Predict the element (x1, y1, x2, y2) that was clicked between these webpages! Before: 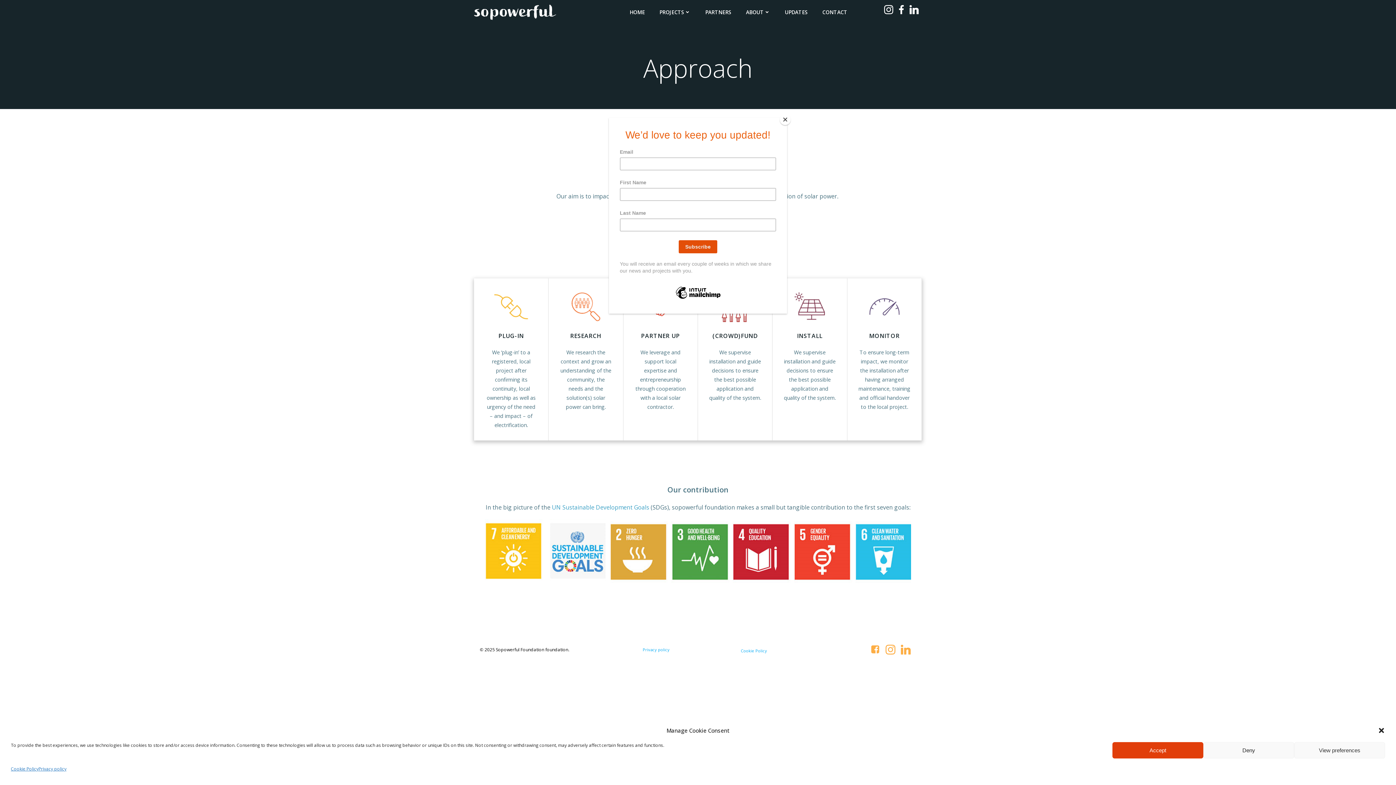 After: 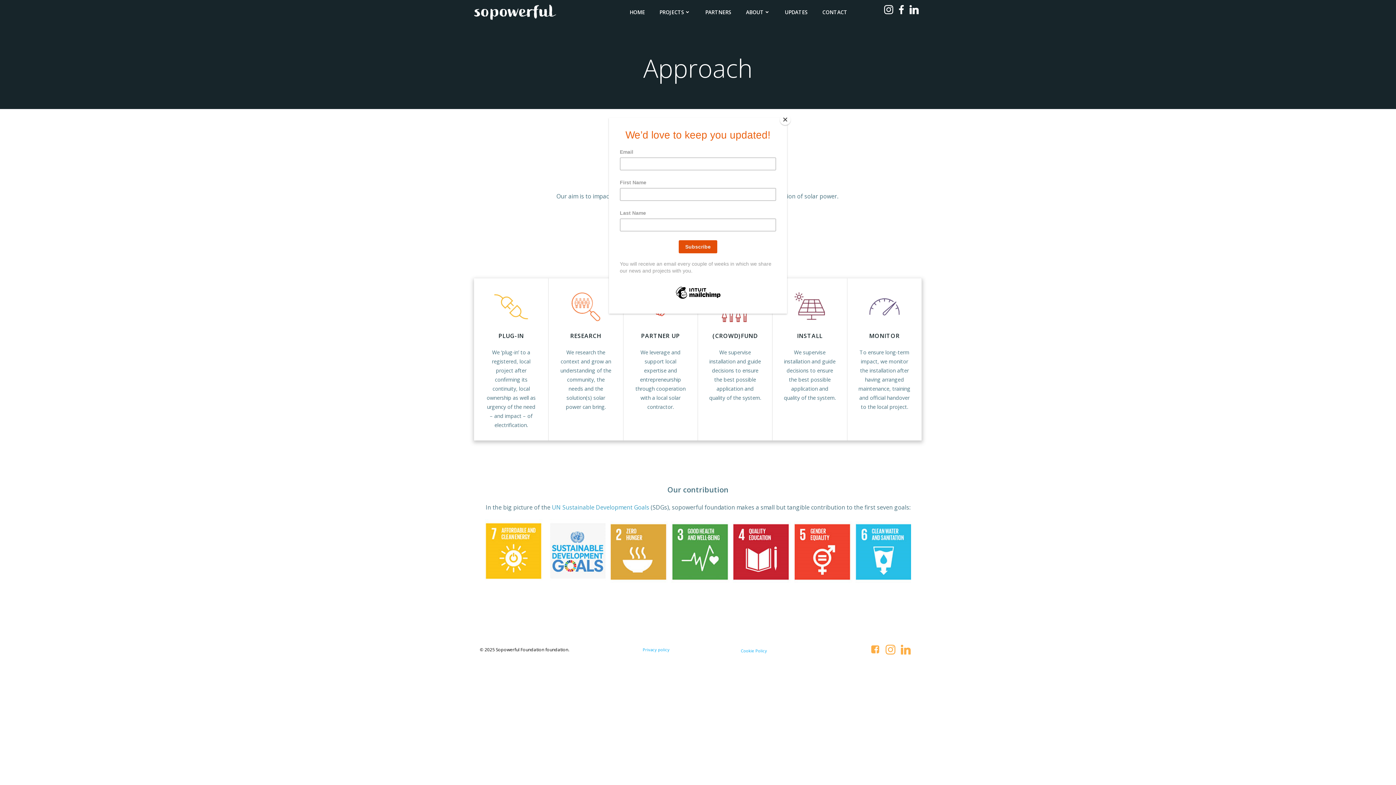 Action: label: Close dialog bbox: (1378, 727, 1385, 734)